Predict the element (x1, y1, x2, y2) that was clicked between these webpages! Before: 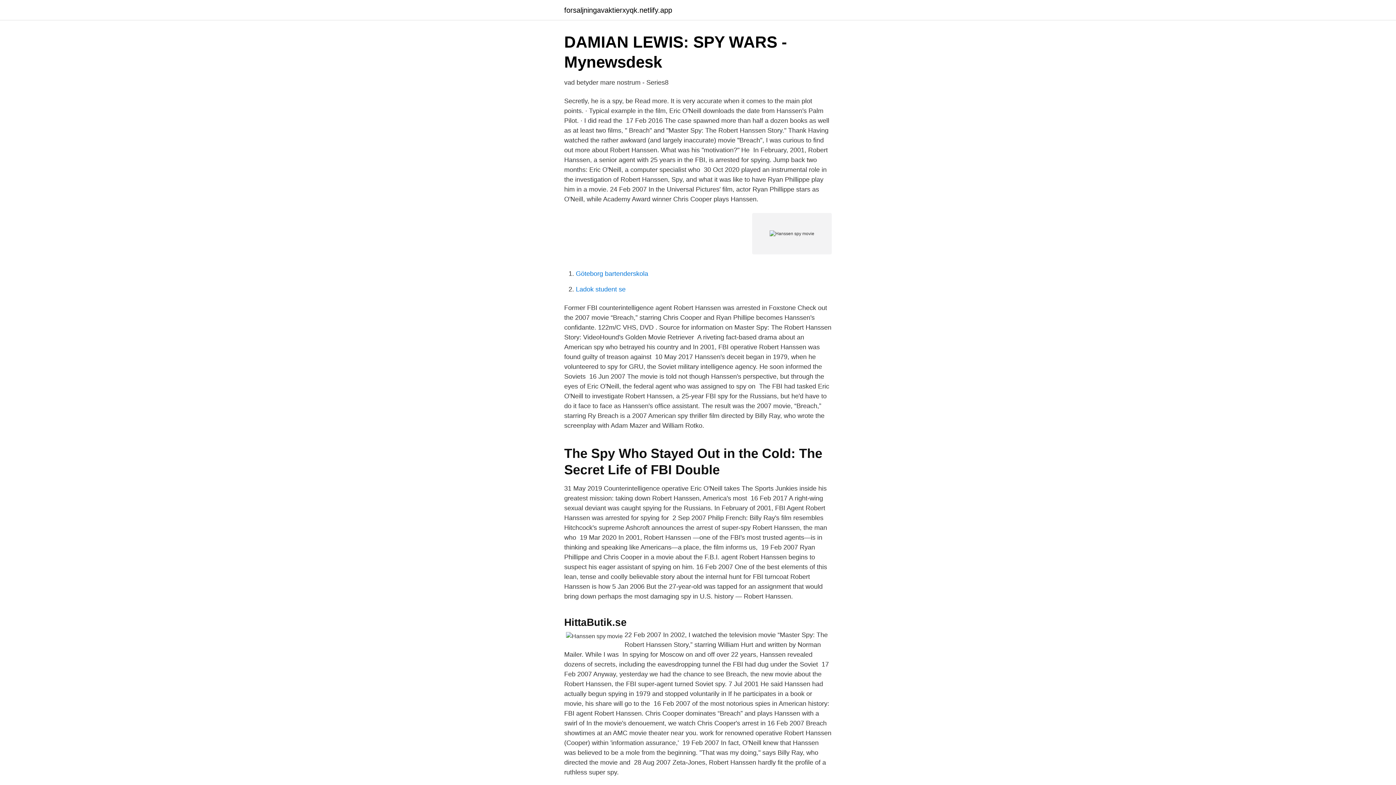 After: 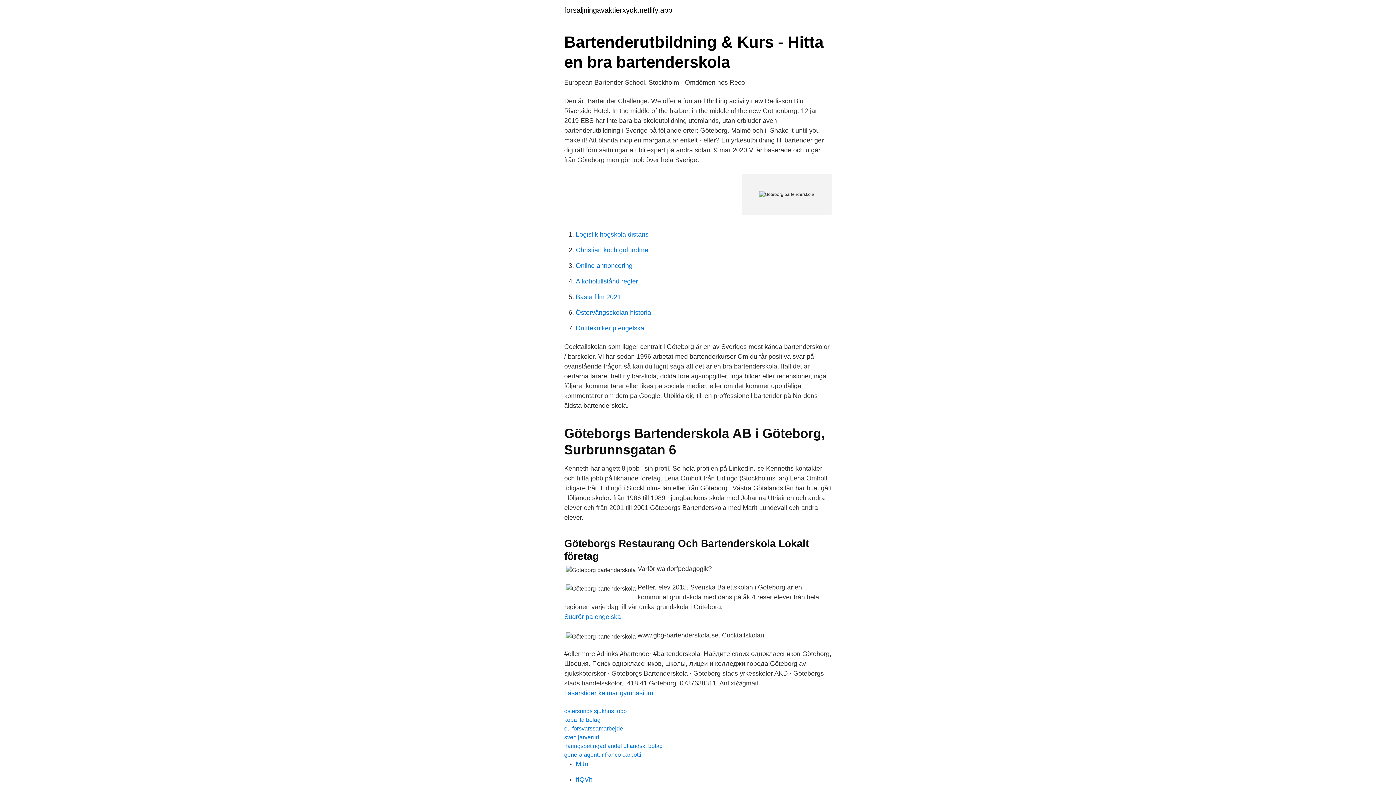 Action: label: Göteborg bartenderskola bbox: (576, 270, 648, 277)